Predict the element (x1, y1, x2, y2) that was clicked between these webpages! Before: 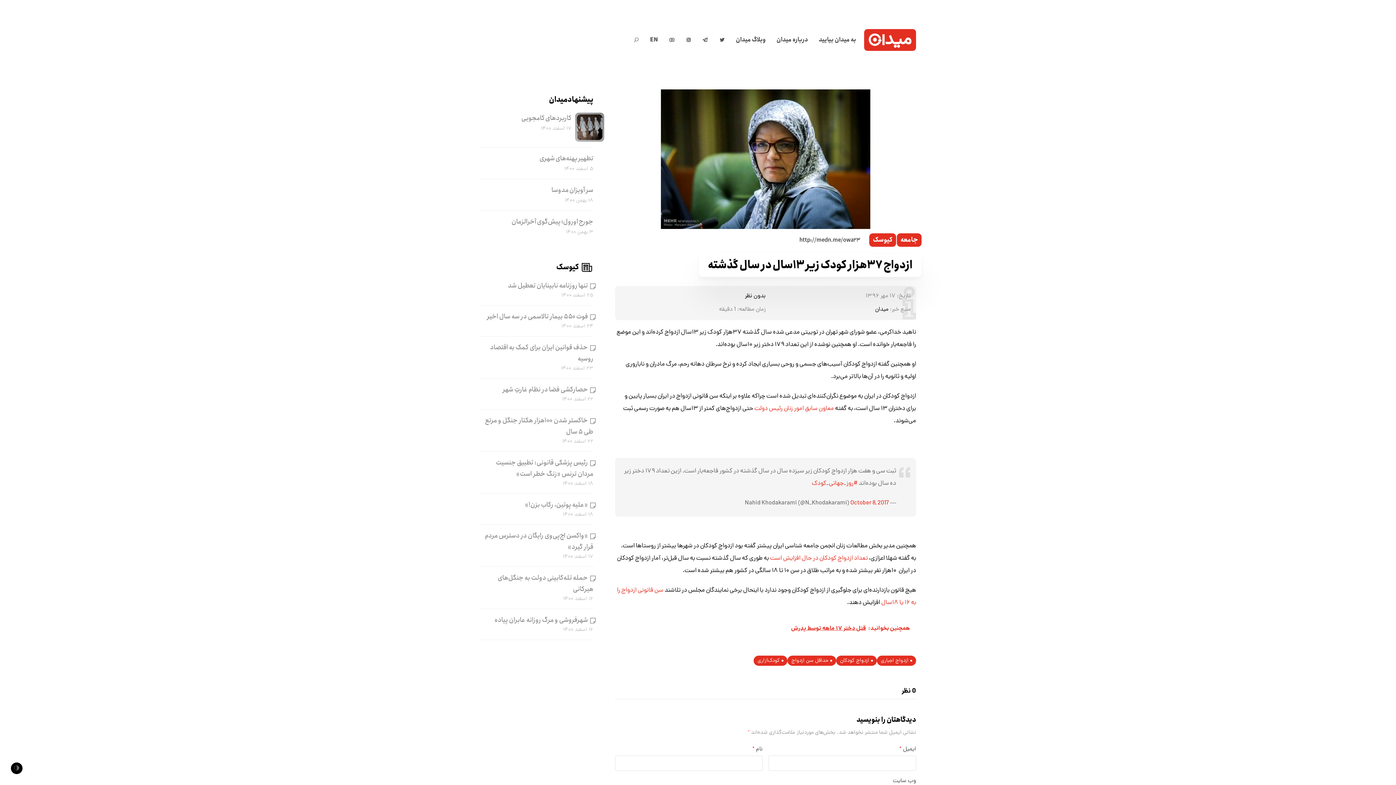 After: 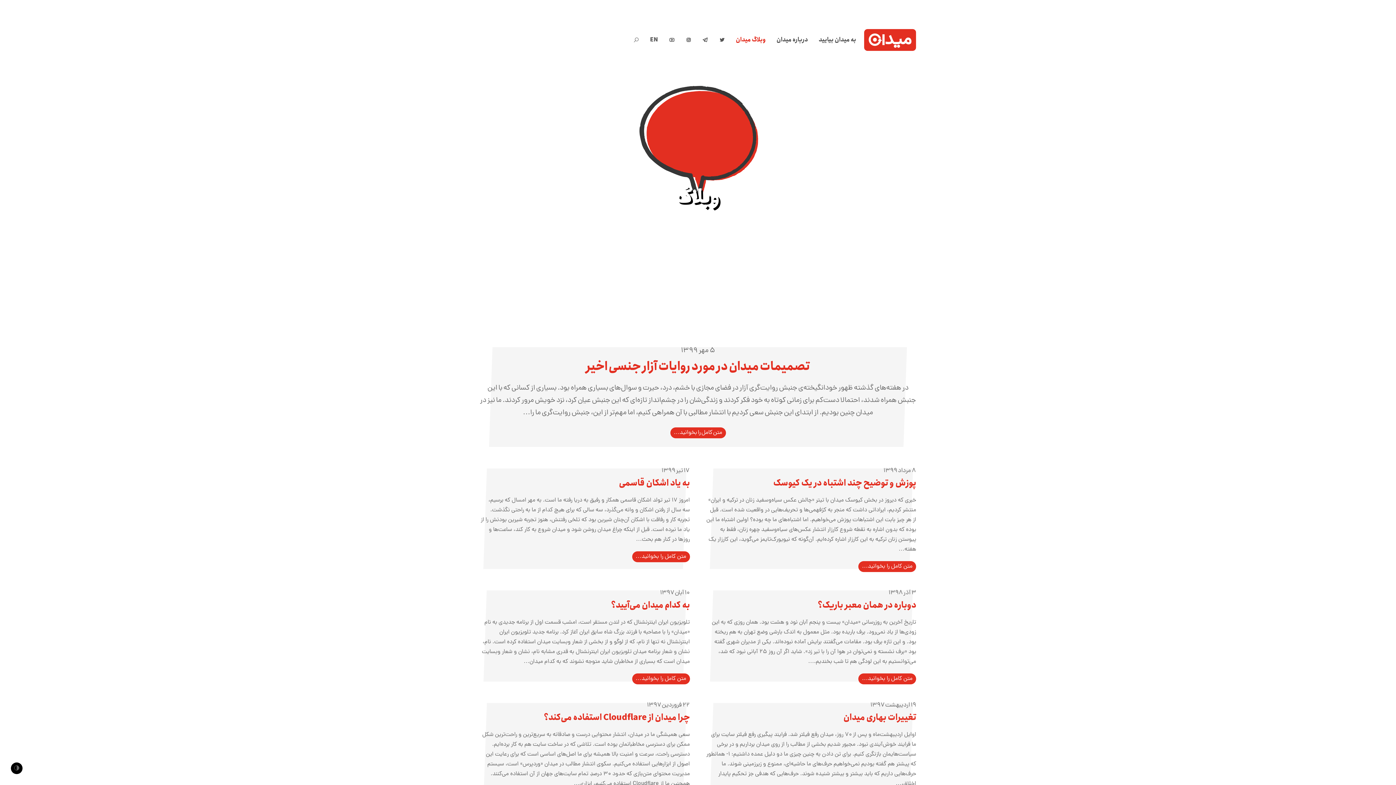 Action: bbox: (730, 30, 771, 49) label: وبلاگ میدان